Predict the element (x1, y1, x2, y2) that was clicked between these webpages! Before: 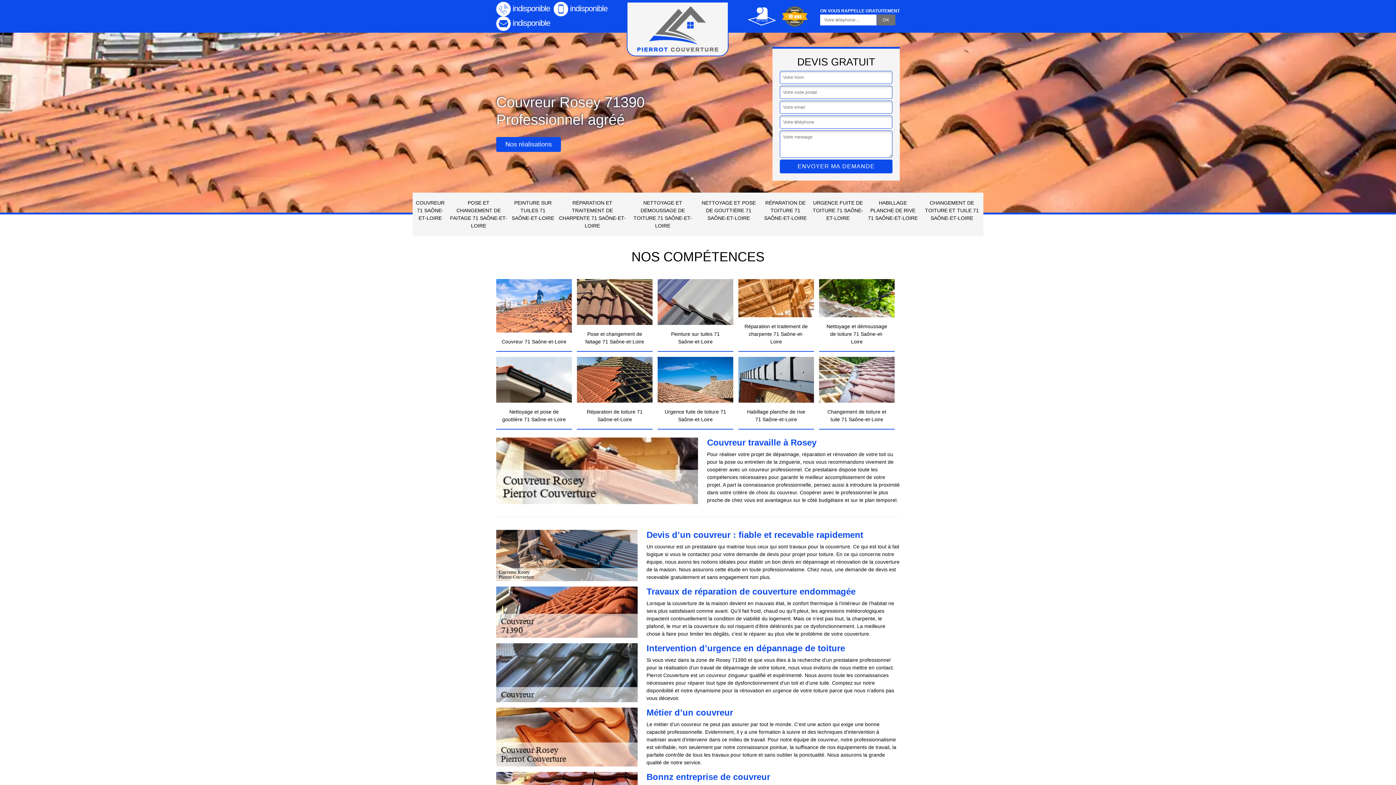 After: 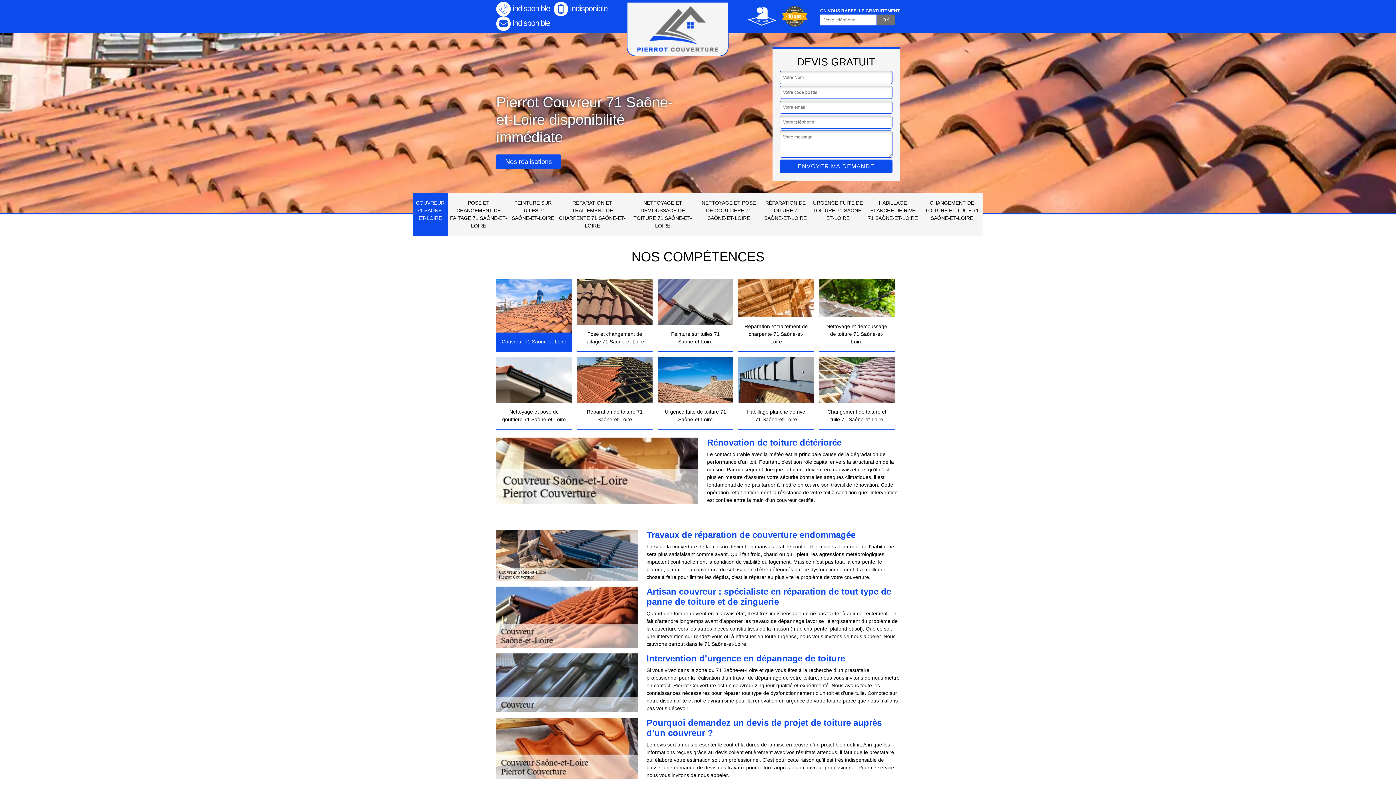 Action: bbox: (412, 192, 448, 228) label: COUVREUR 71 SAÔNE-ET-LOIRE